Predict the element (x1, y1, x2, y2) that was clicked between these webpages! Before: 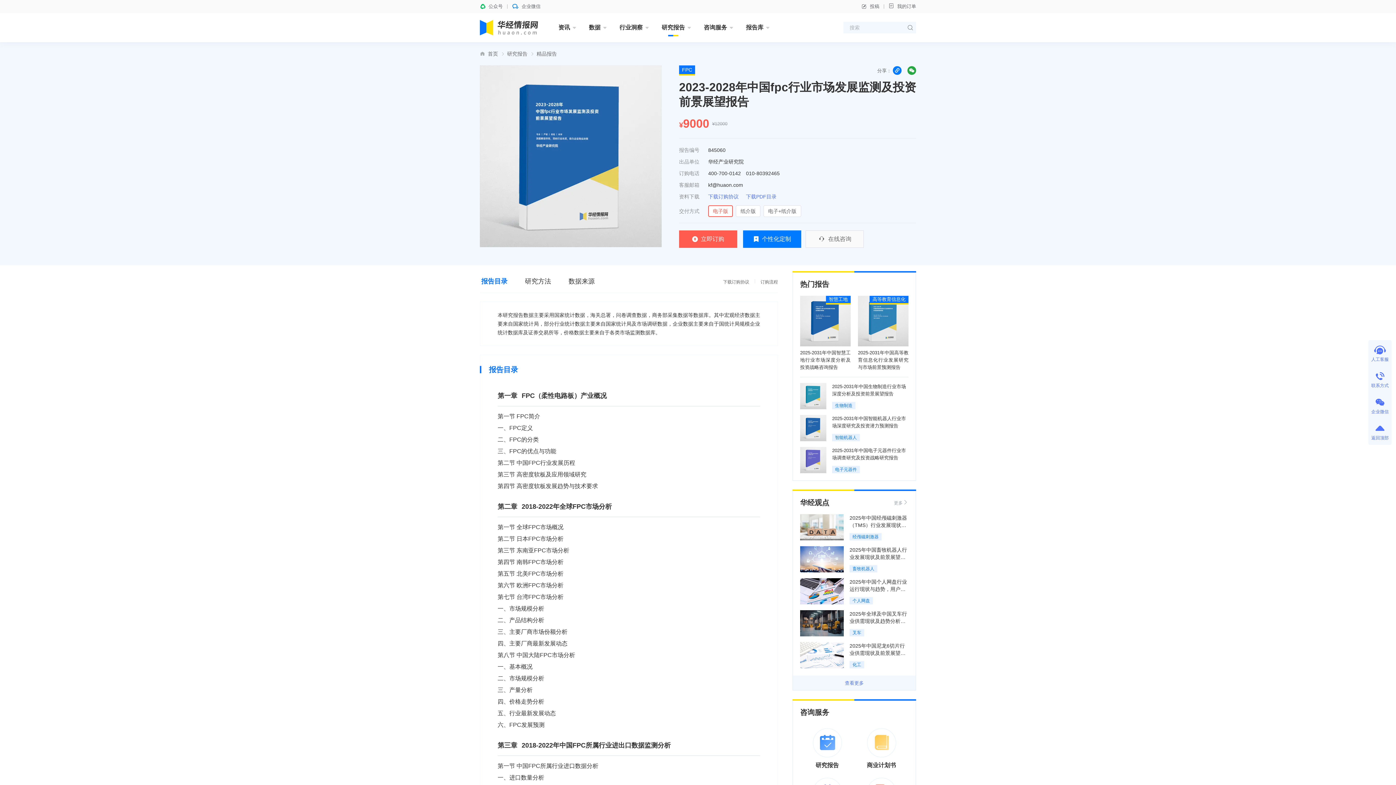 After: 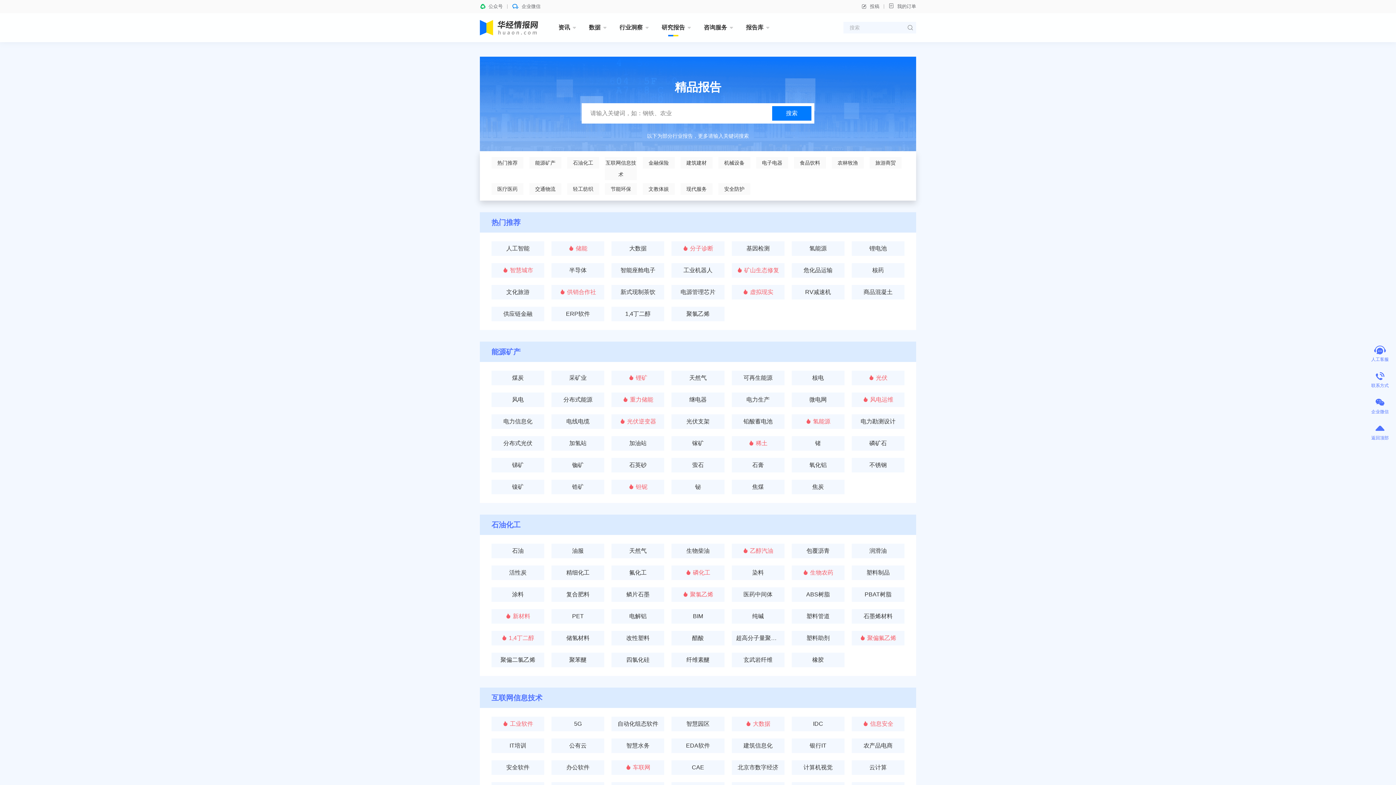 Action: label: 精品报告 bbox: (536, 50, 557, 56)